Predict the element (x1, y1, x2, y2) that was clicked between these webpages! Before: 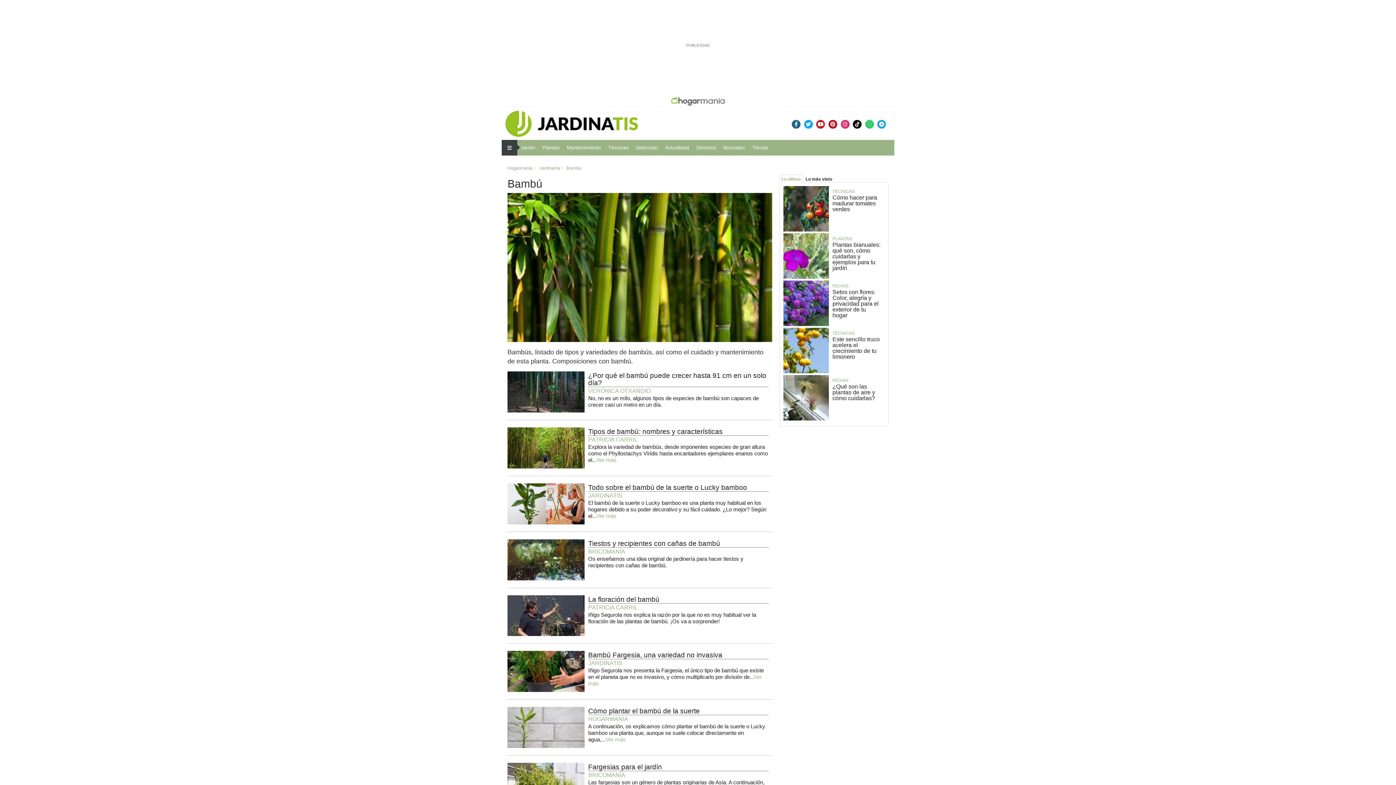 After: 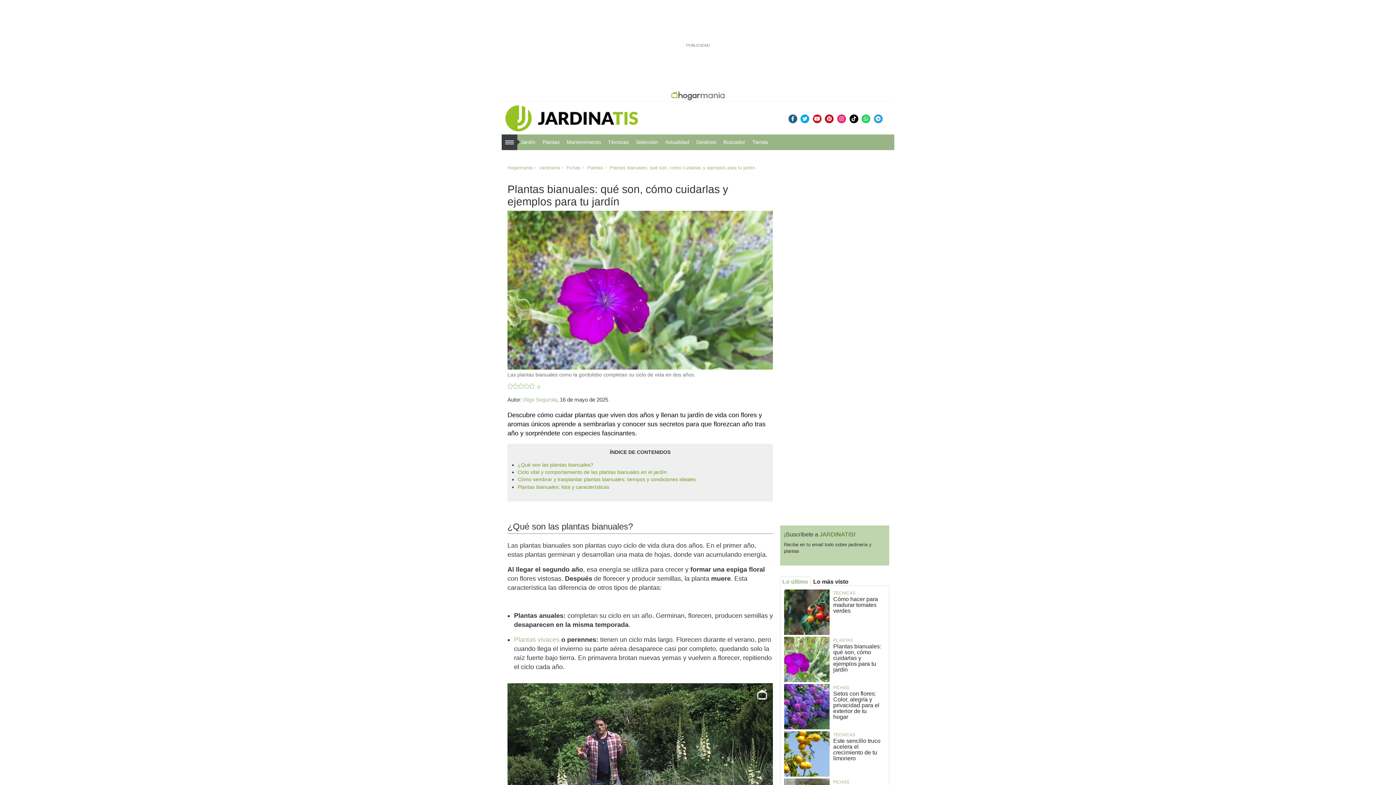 Action: label: Plantas bianuales: qué son, cómo cuidarlas y ejemplos para tu jardín bbox: (832, 241, 880, 271)